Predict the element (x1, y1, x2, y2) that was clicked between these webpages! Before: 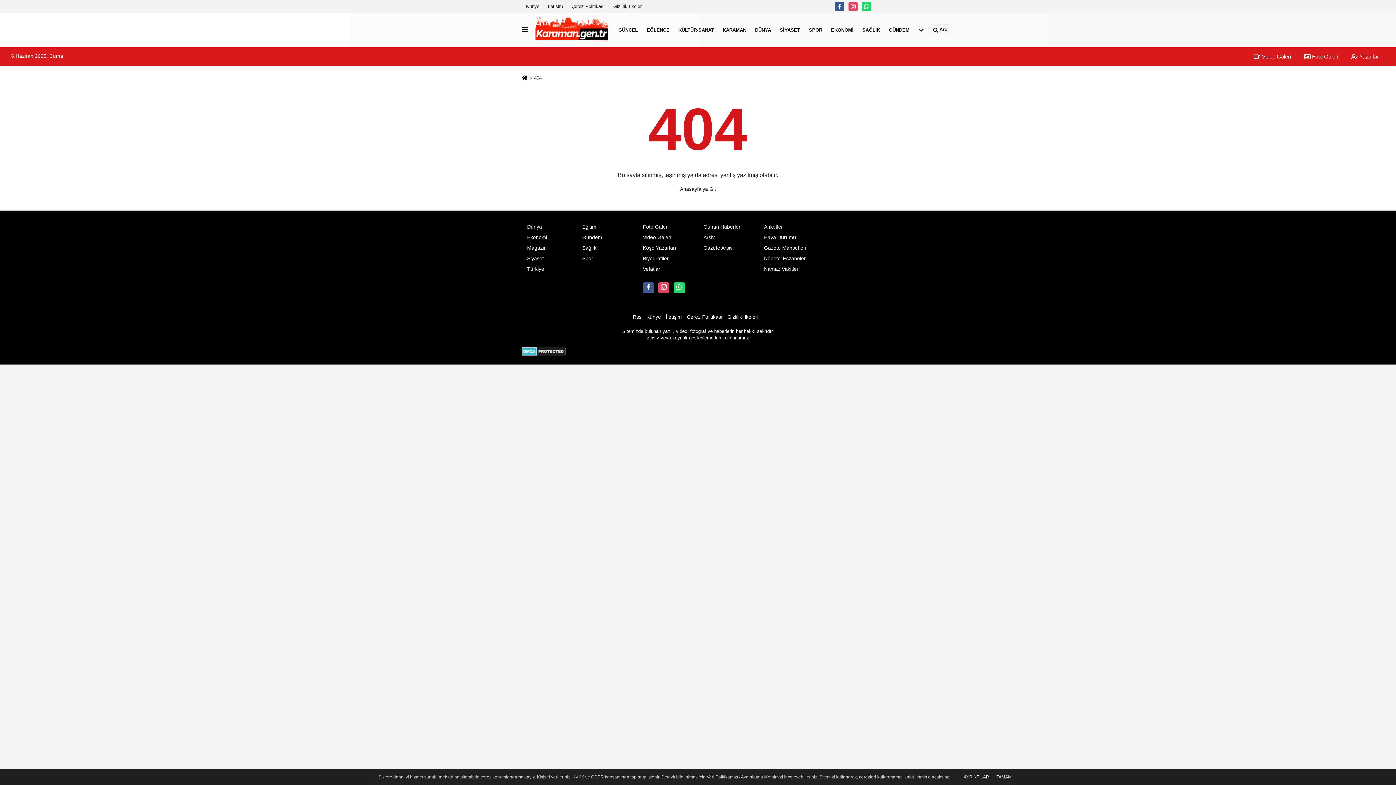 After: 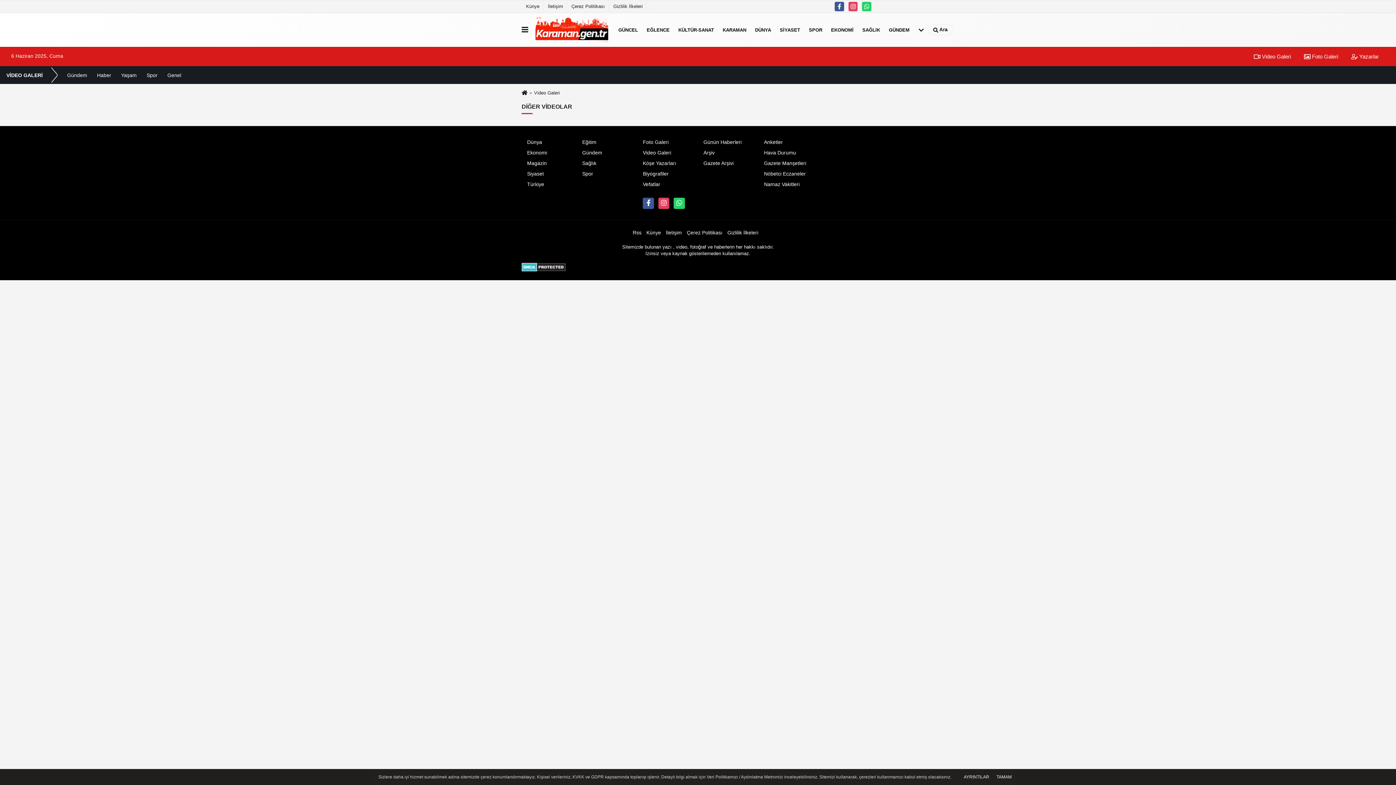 Action: bbox: (643, 234, 671, 240) label: Video Galeri